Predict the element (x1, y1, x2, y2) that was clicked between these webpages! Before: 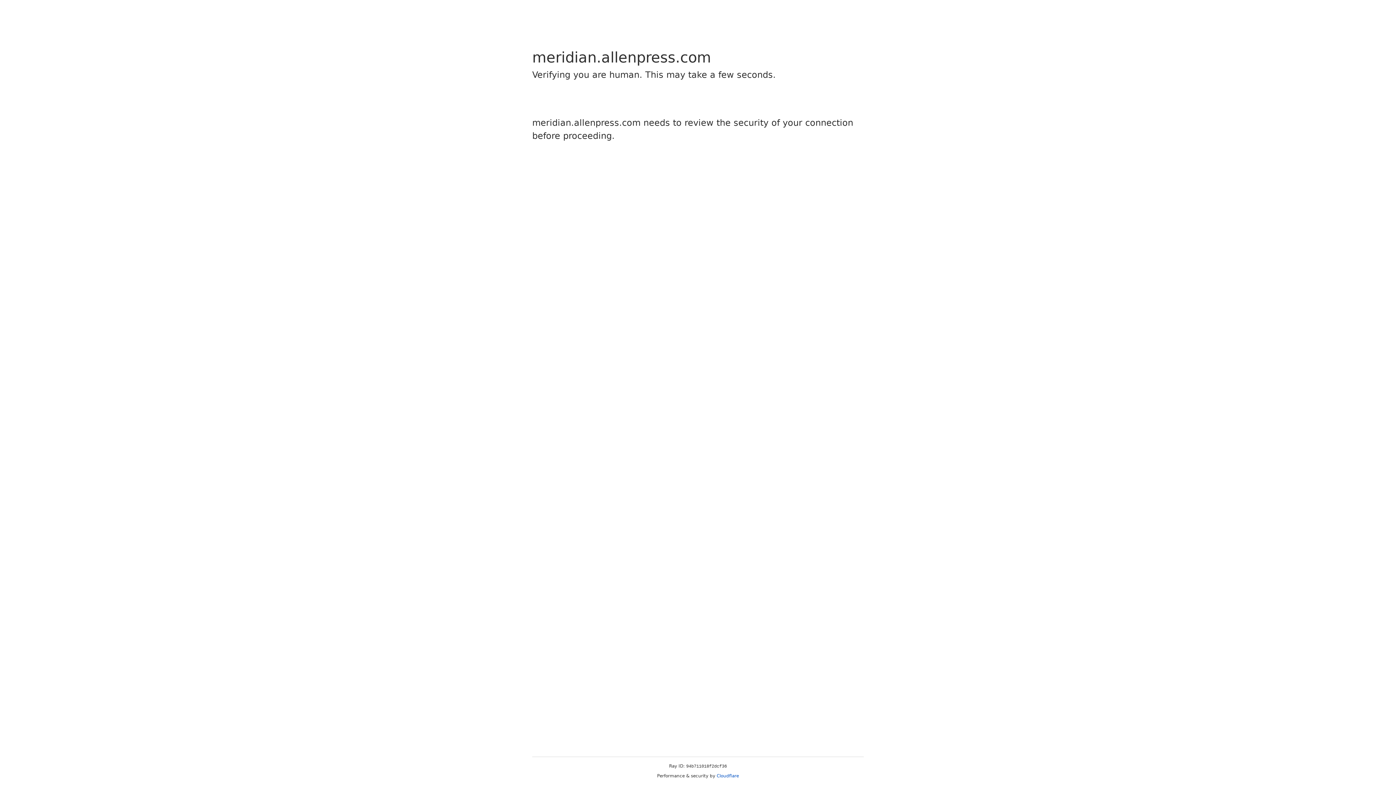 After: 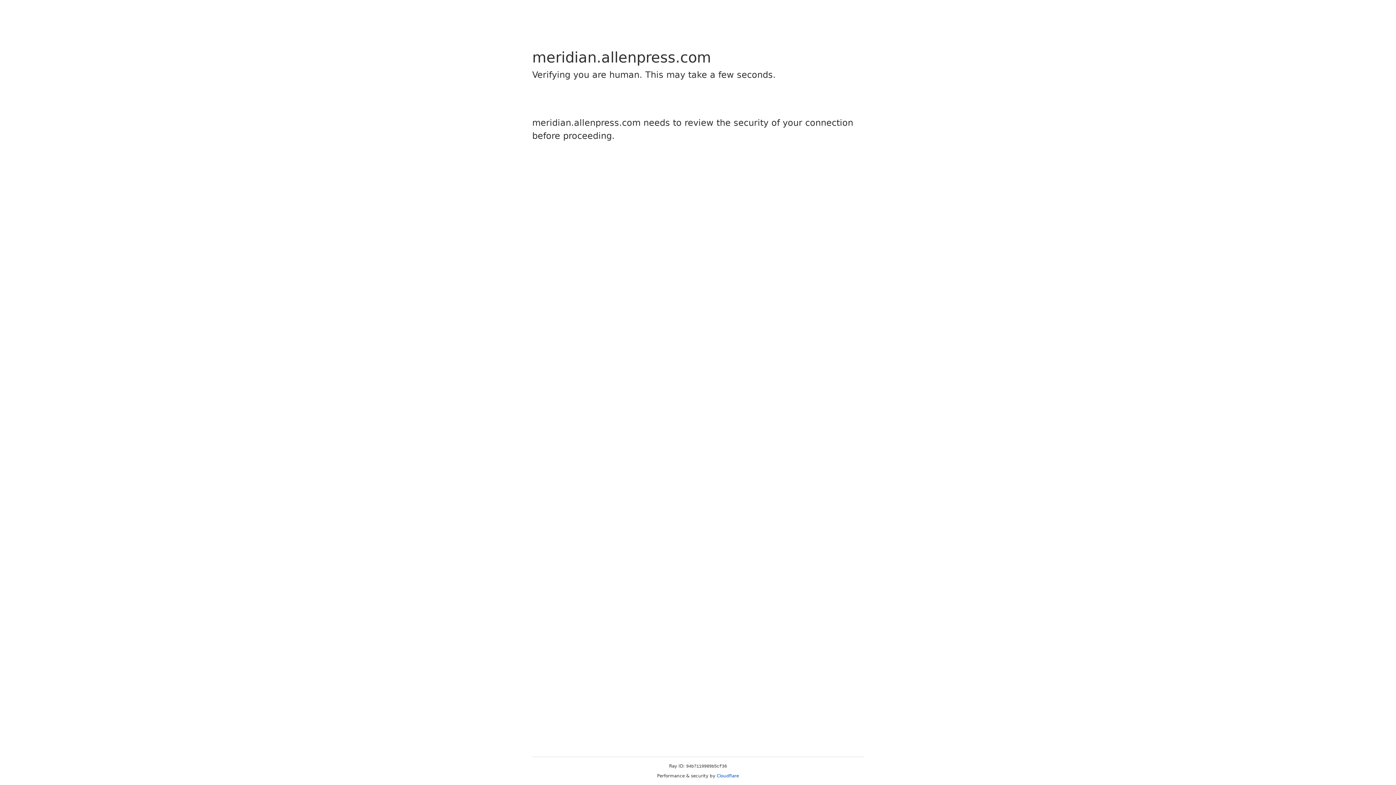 Action: bbox: (716, 773, 739, 778) label: Cloudflare